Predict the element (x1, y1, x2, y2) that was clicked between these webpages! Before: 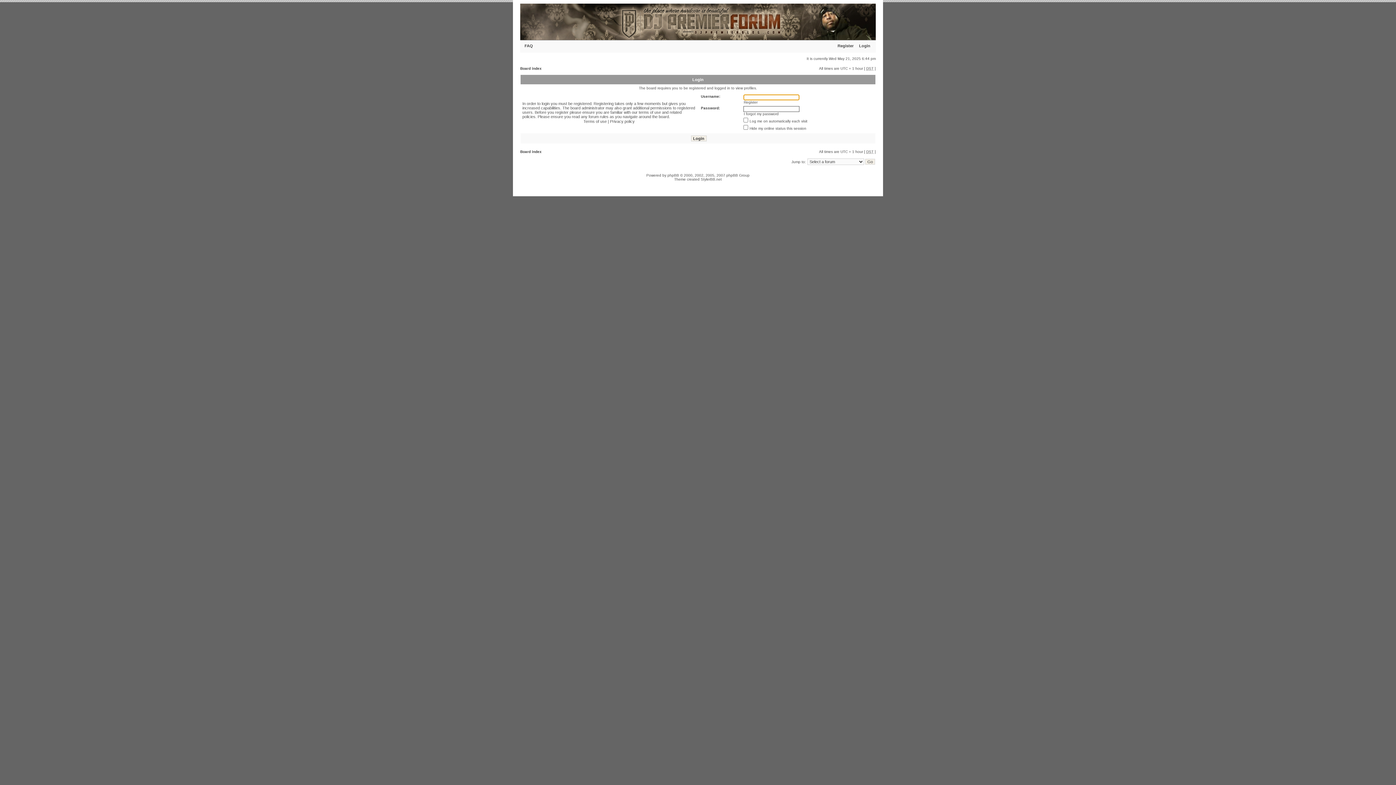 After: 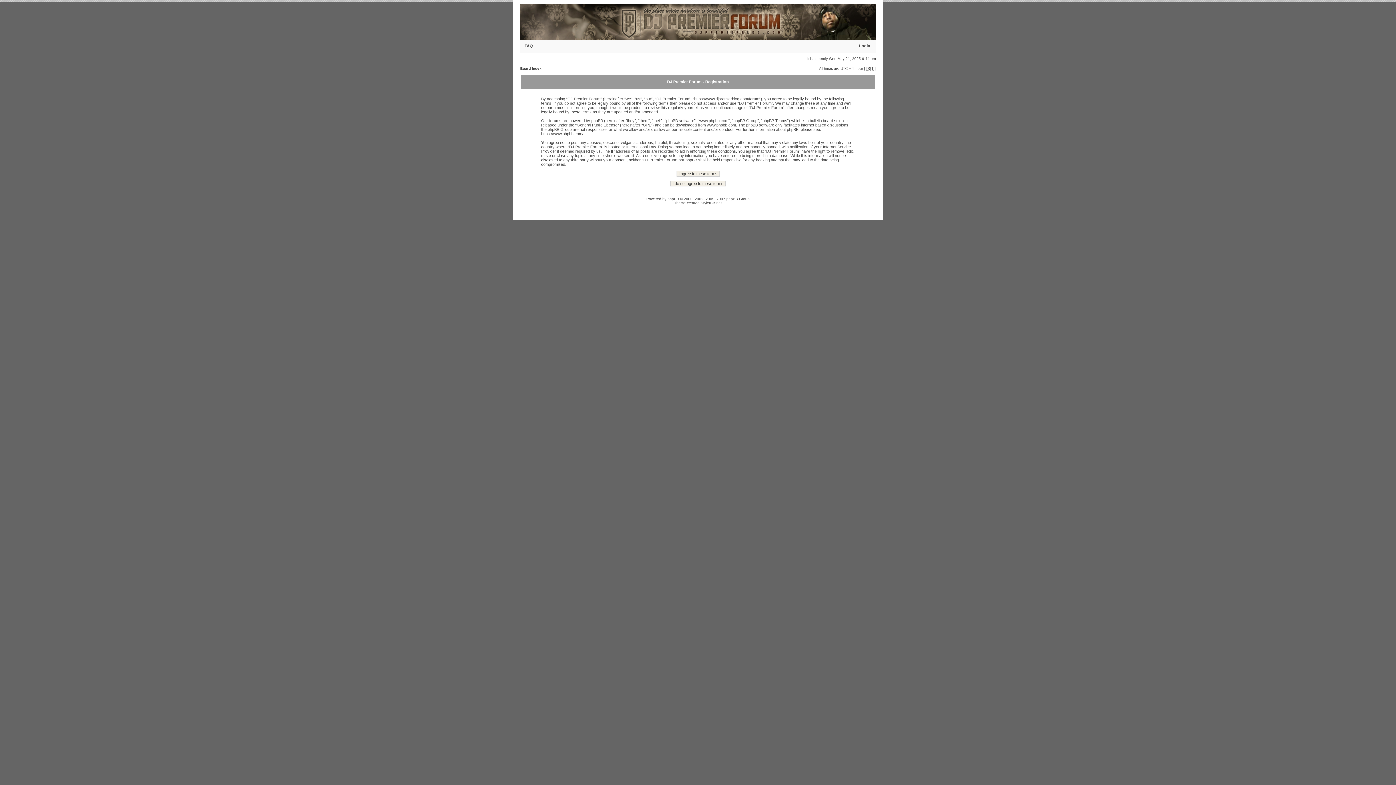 Action: bbox: (744, 100, 757, 104) label: Register